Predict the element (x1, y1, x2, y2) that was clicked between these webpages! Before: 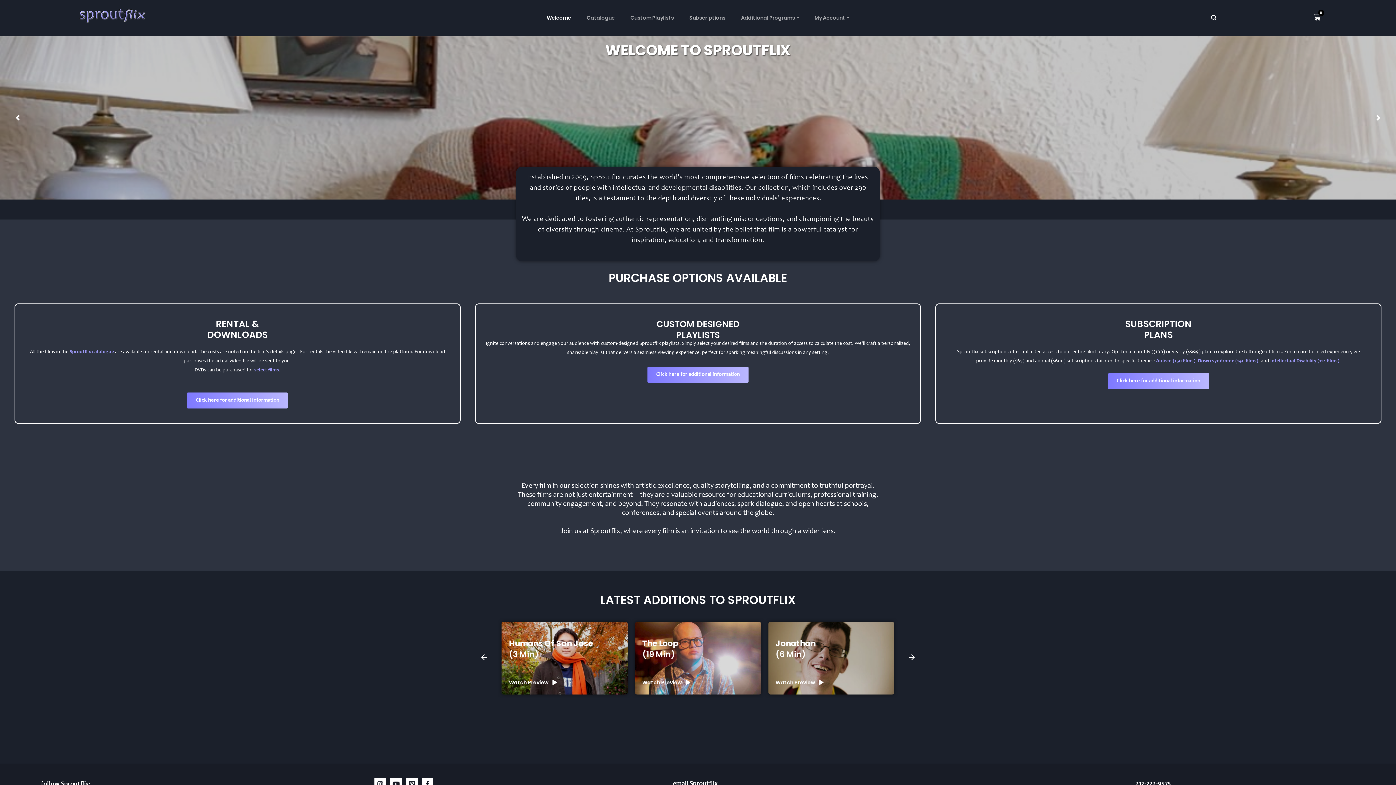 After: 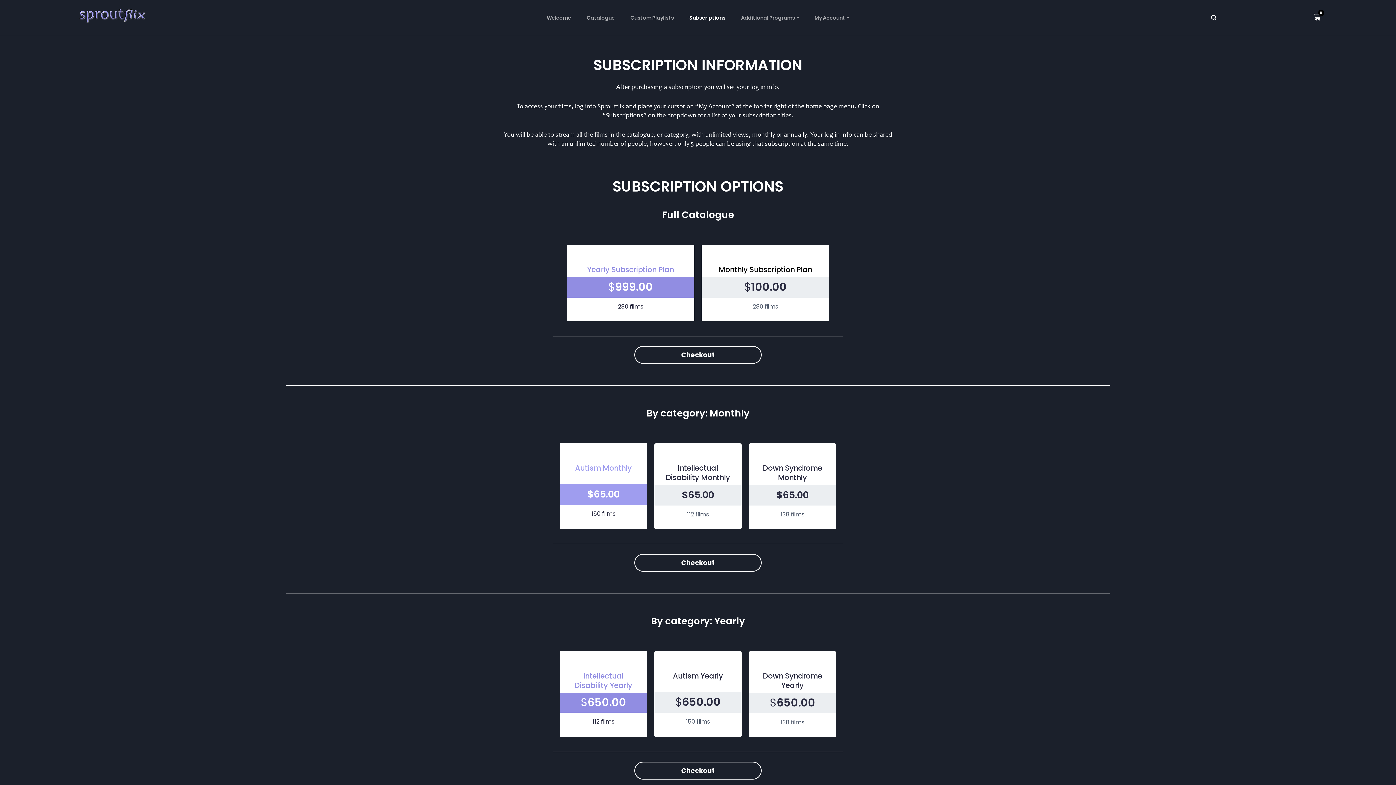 Action: label: Click here for additional information bbox: (1108, 373, 1209, 389)